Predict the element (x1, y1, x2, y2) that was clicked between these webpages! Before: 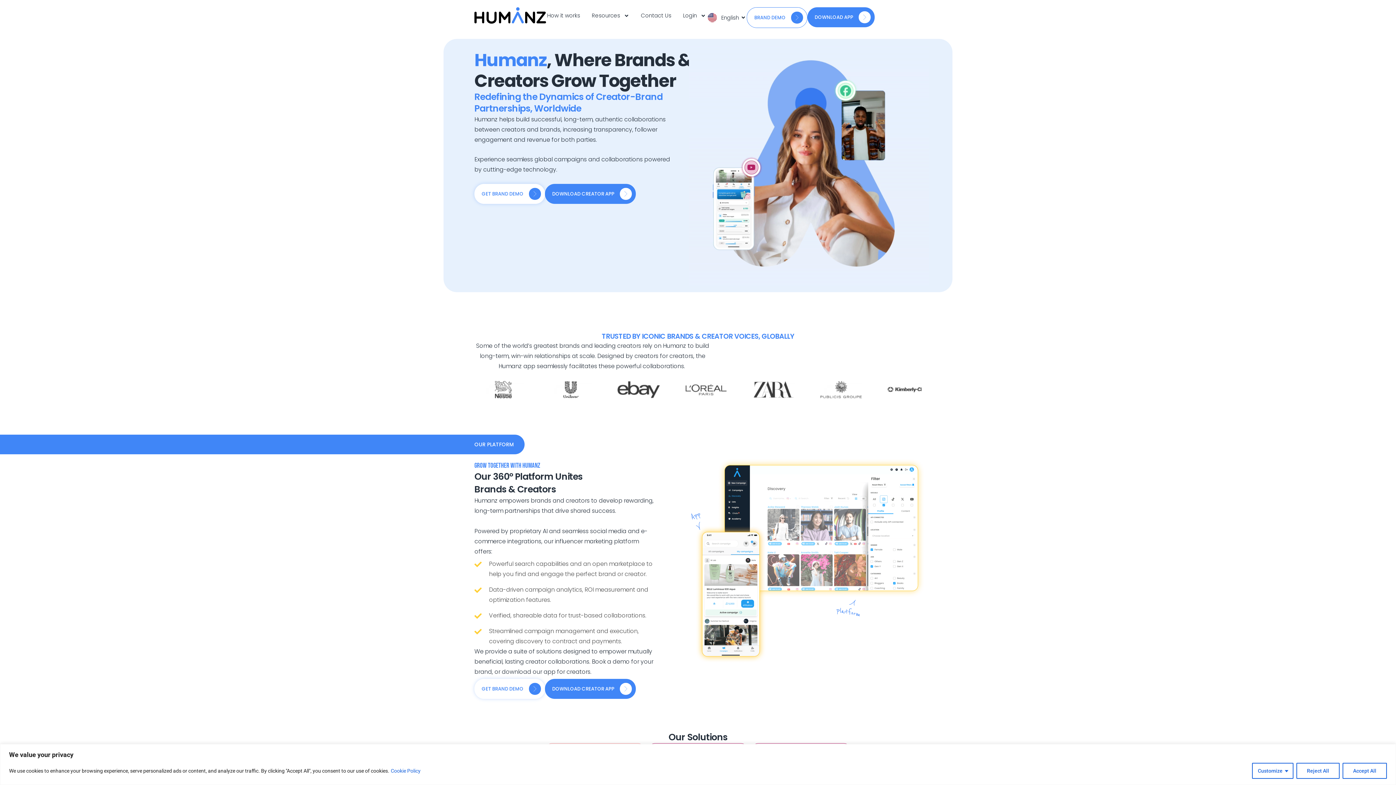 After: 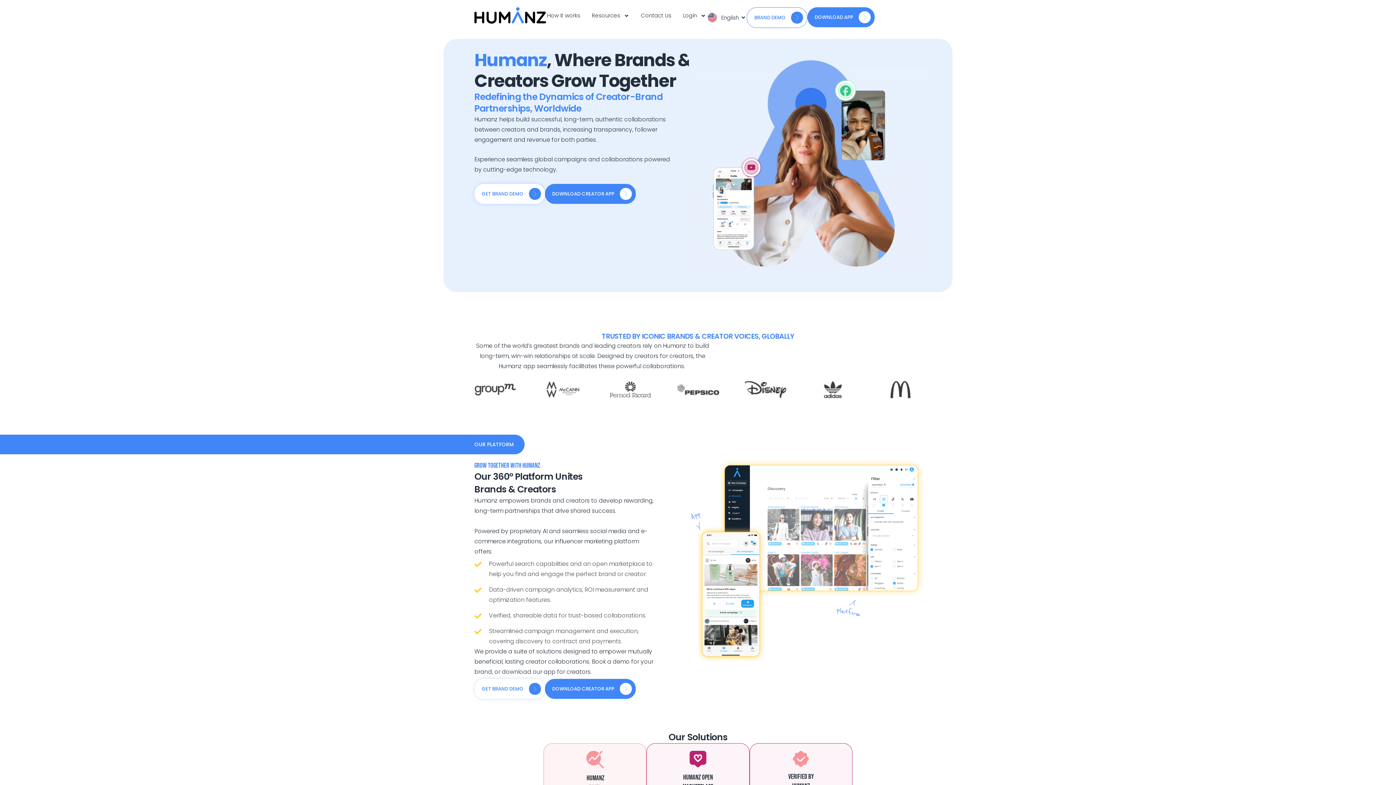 Action: bbox: (1342, 763, 1387, 779) label: Accept All